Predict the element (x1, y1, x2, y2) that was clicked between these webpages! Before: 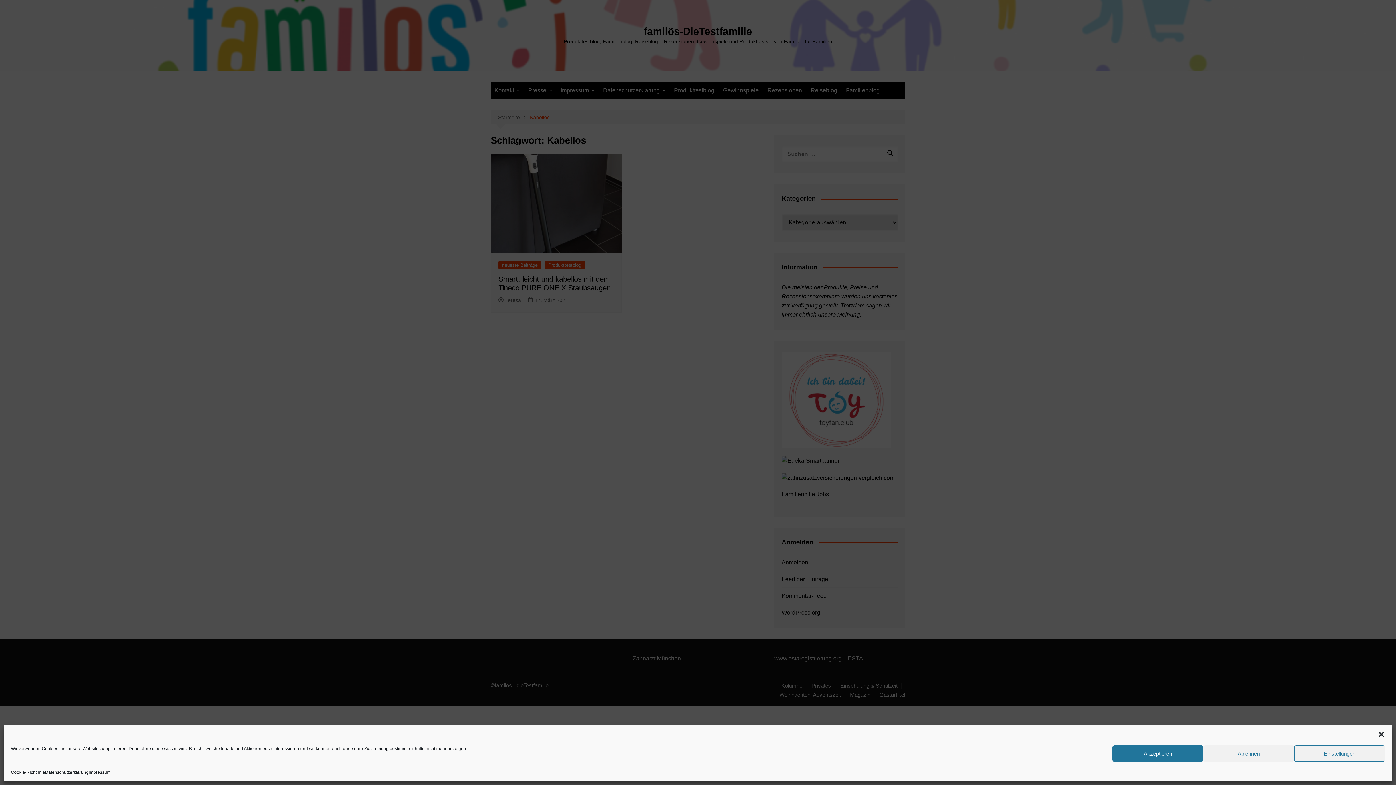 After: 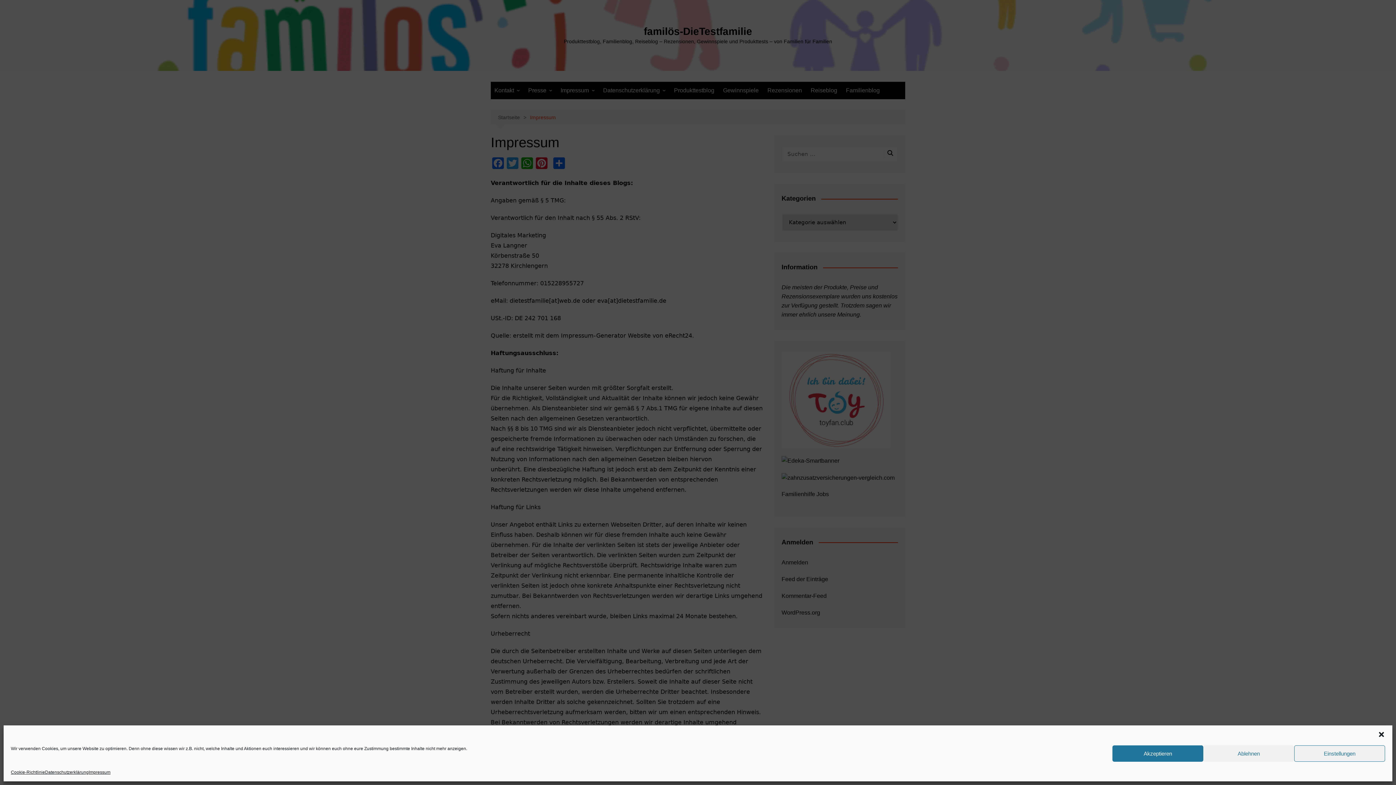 Action: label: Impressum bbox: (88, 769, 110, 776)